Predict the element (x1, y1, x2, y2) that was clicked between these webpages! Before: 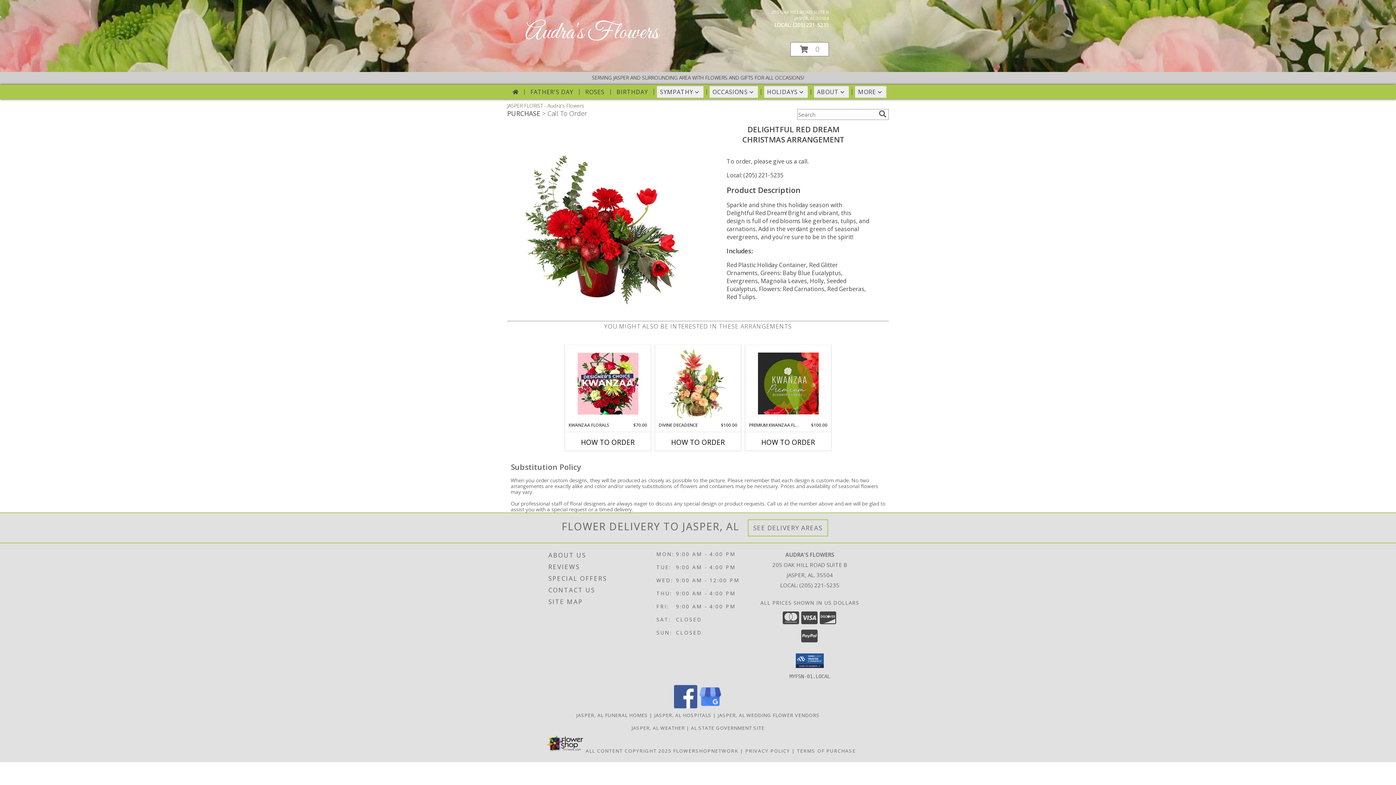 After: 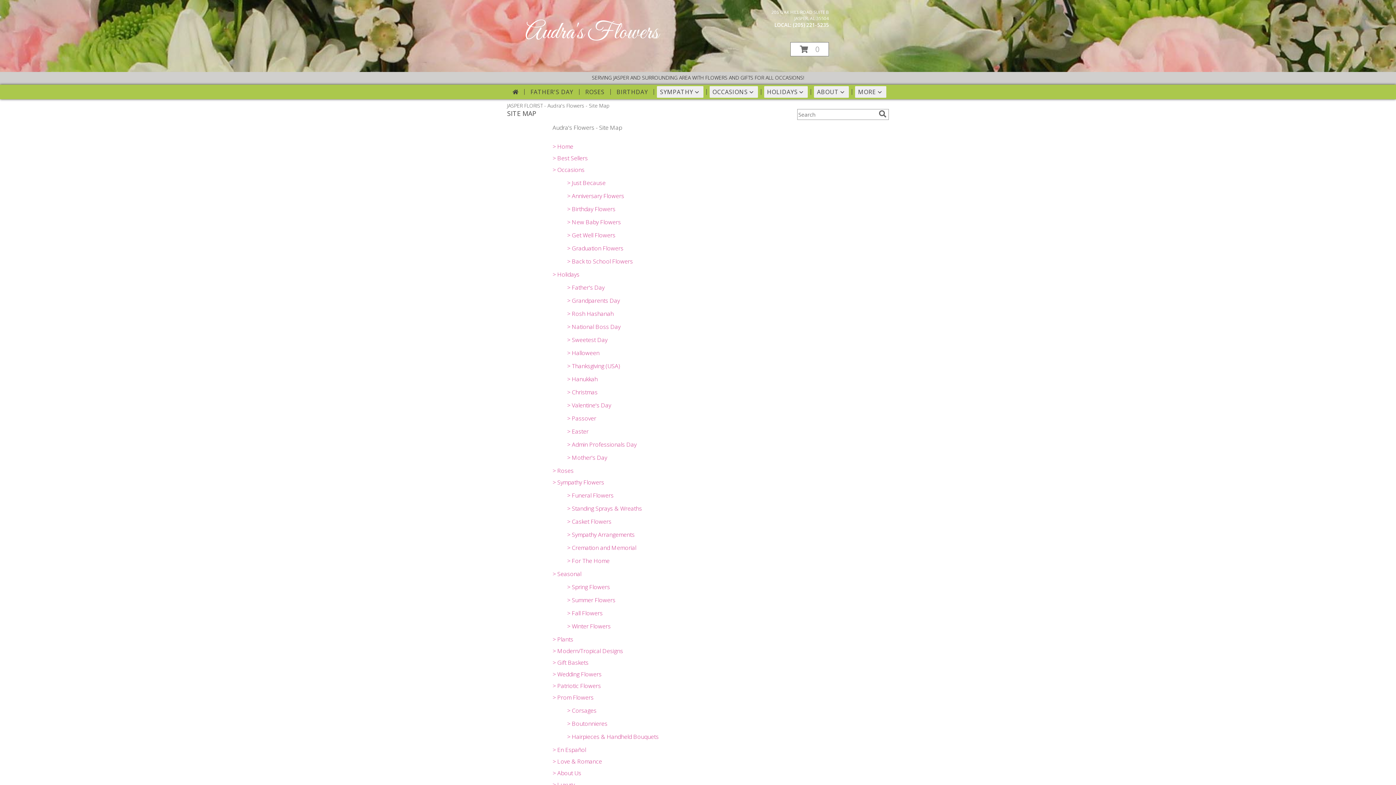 Action: label: SITE MAP bbox: (548, 596, 654, 607)